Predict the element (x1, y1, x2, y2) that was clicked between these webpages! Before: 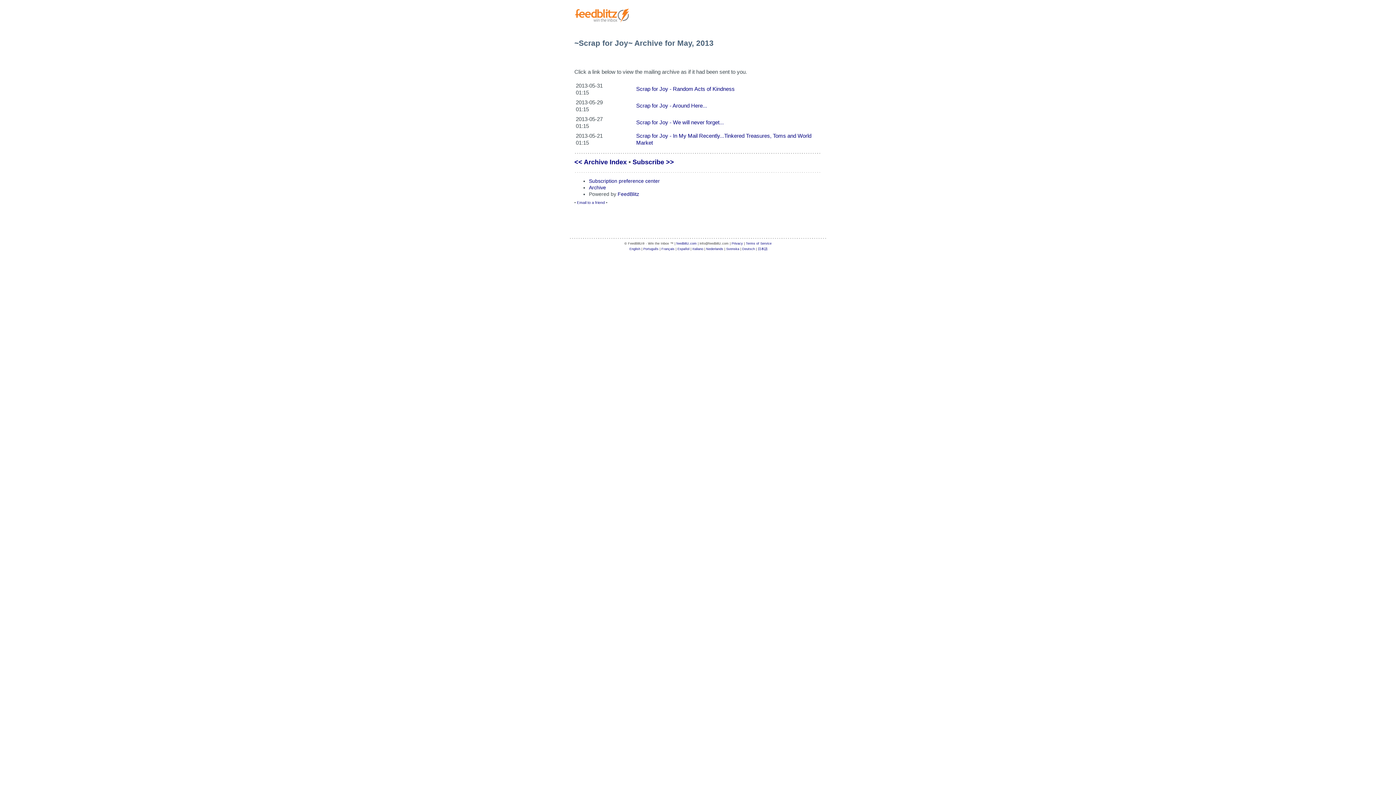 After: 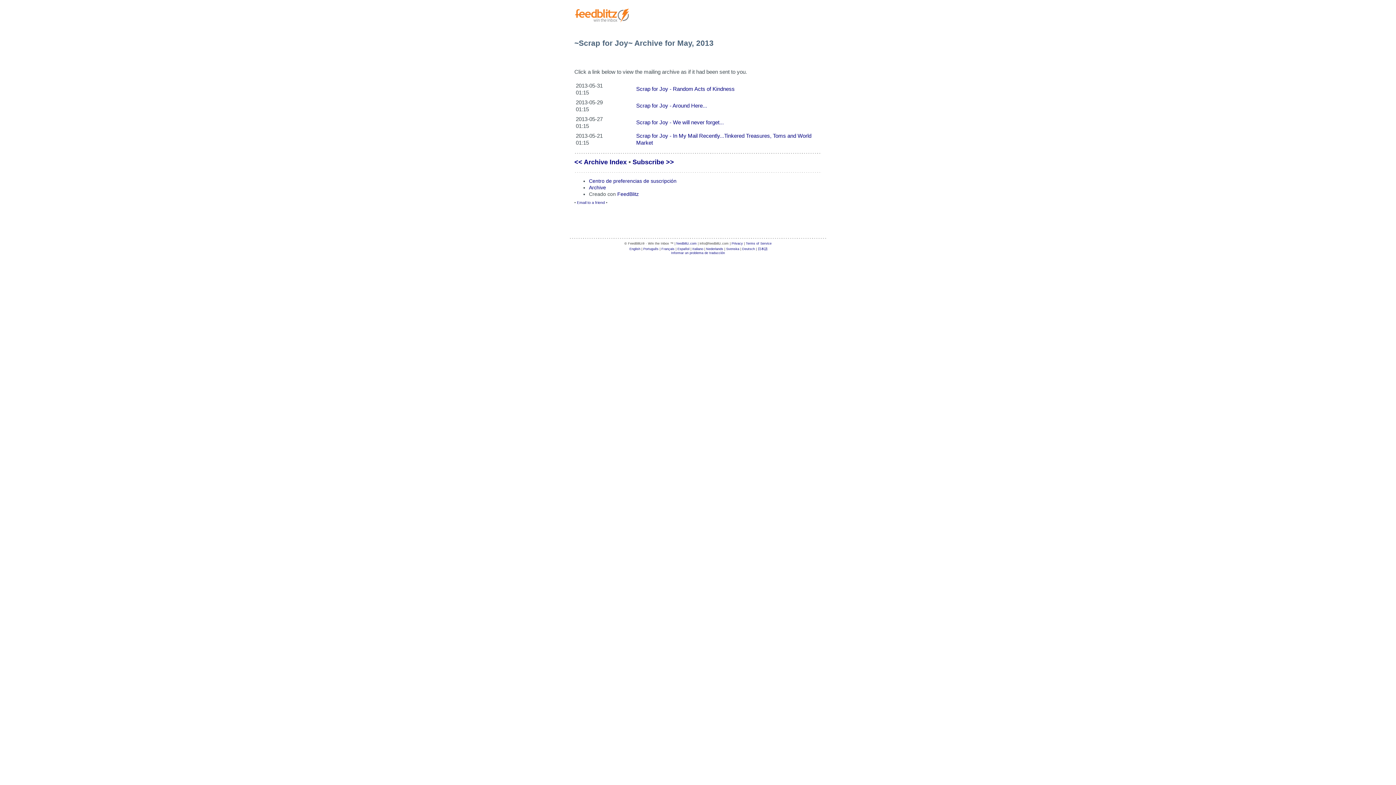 Action: bbox: (677, 247, 689, 250) label: Español